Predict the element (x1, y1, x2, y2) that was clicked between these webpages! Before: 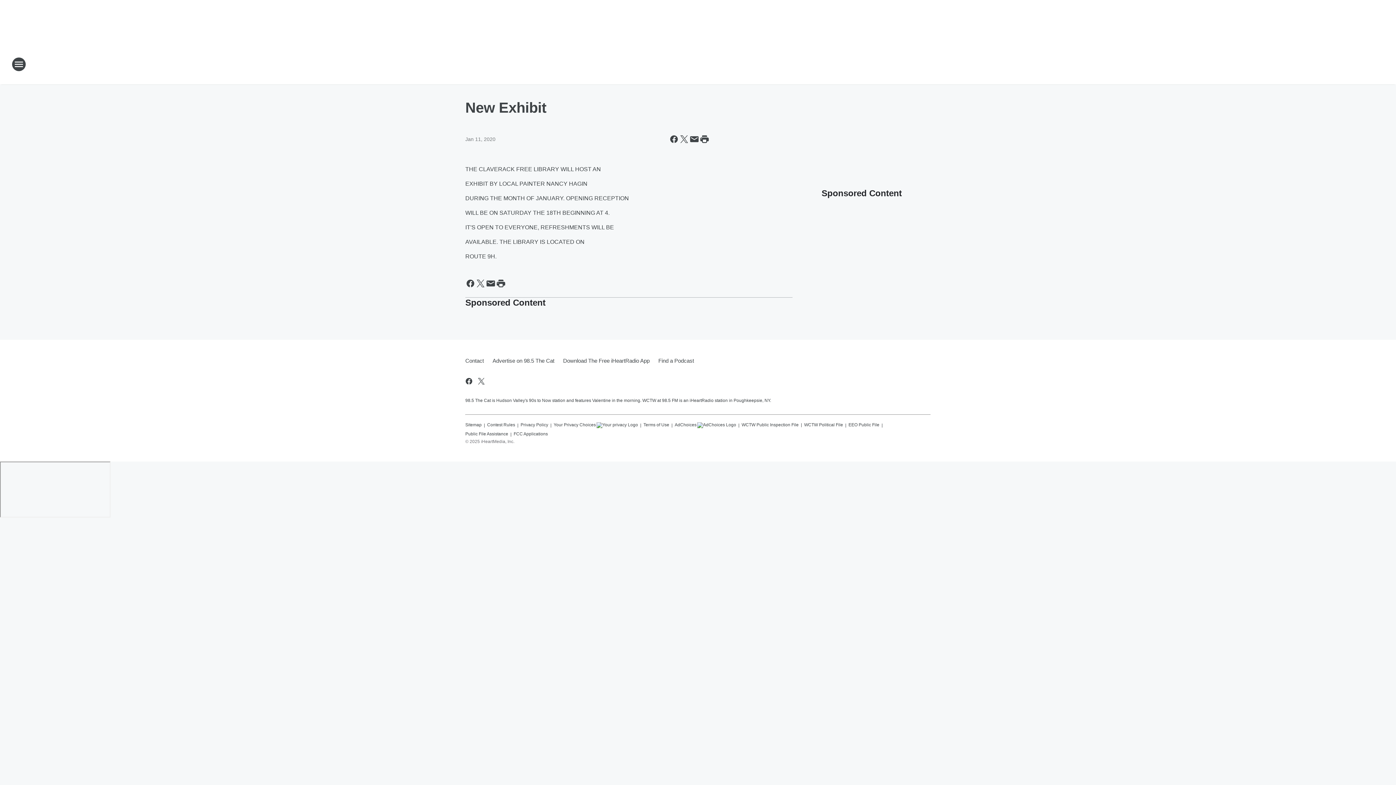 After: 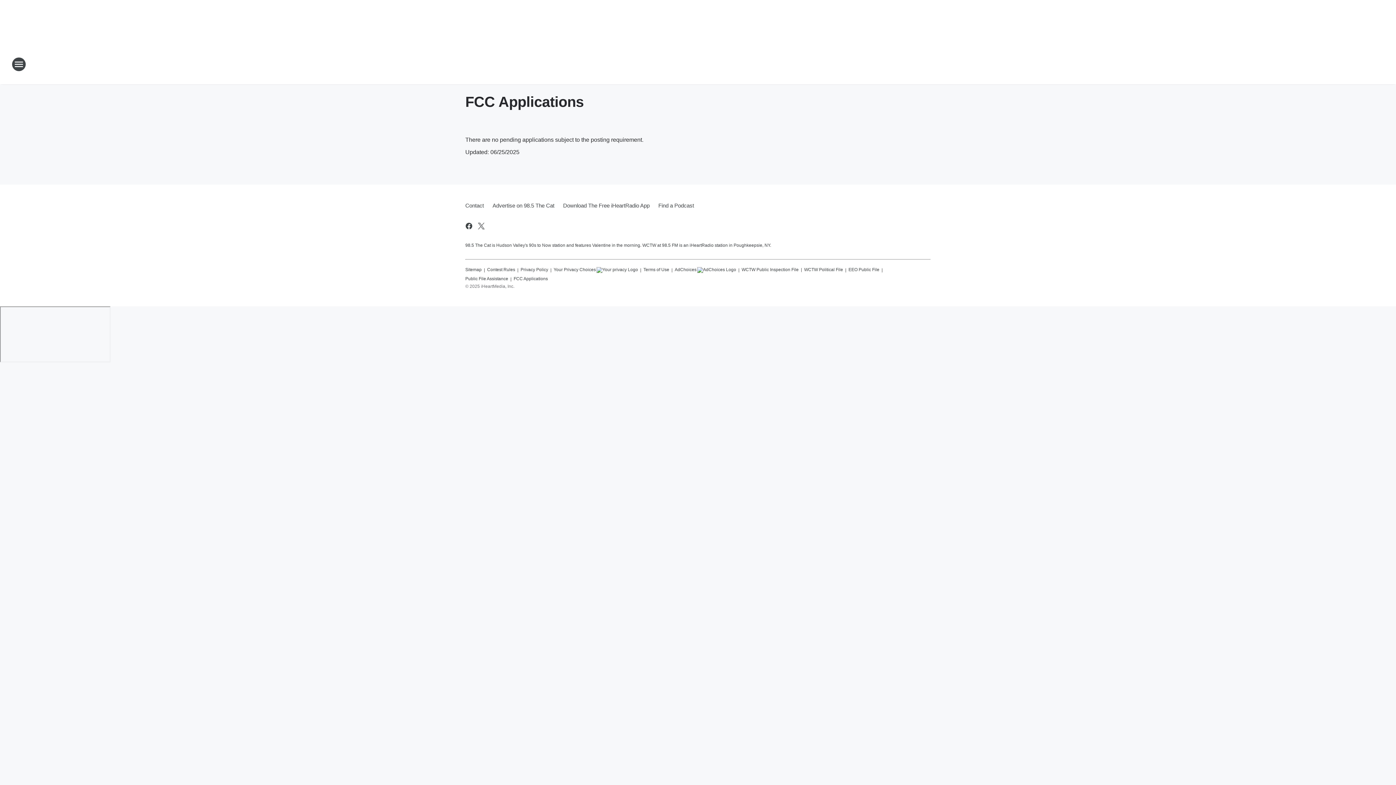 Action: label: FCC Applications bbox: (513, 428, 548, 436)